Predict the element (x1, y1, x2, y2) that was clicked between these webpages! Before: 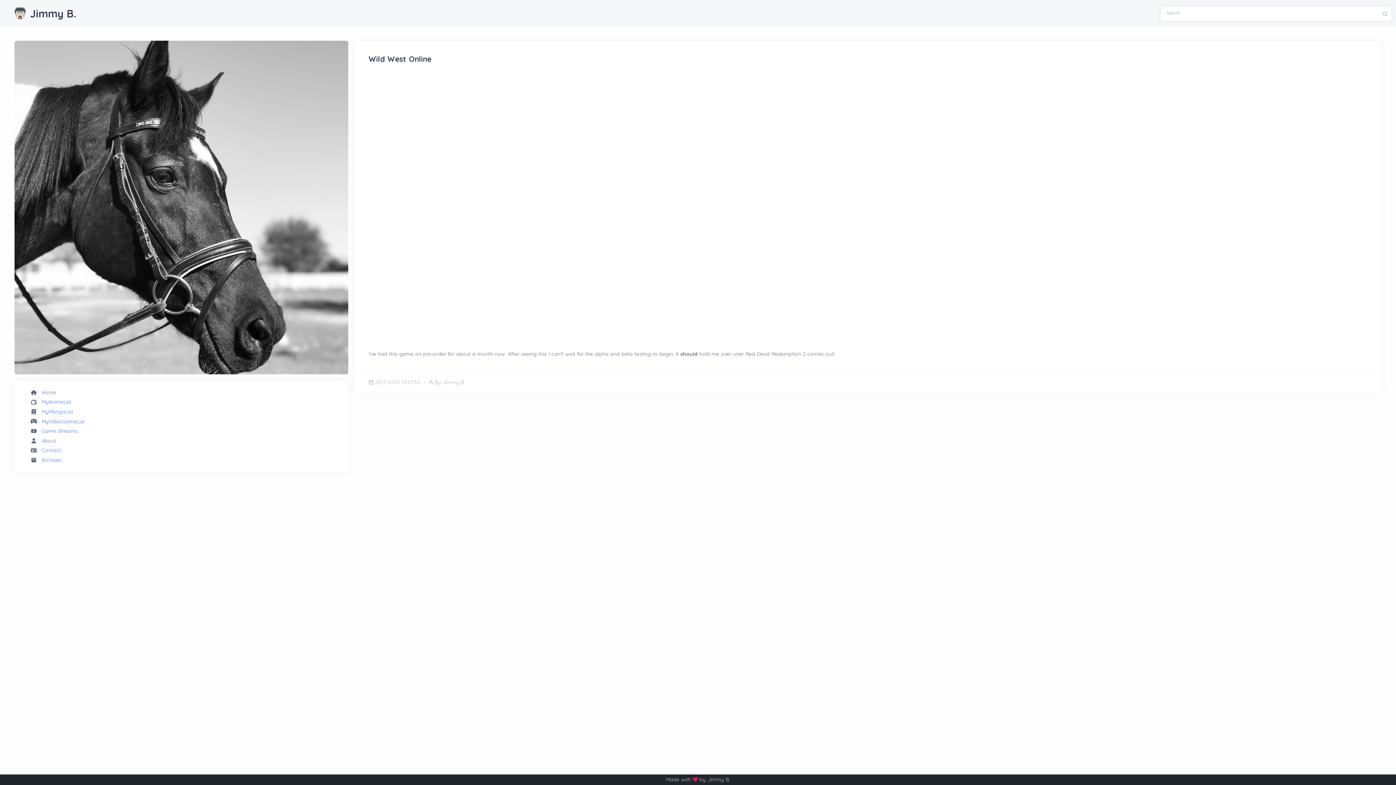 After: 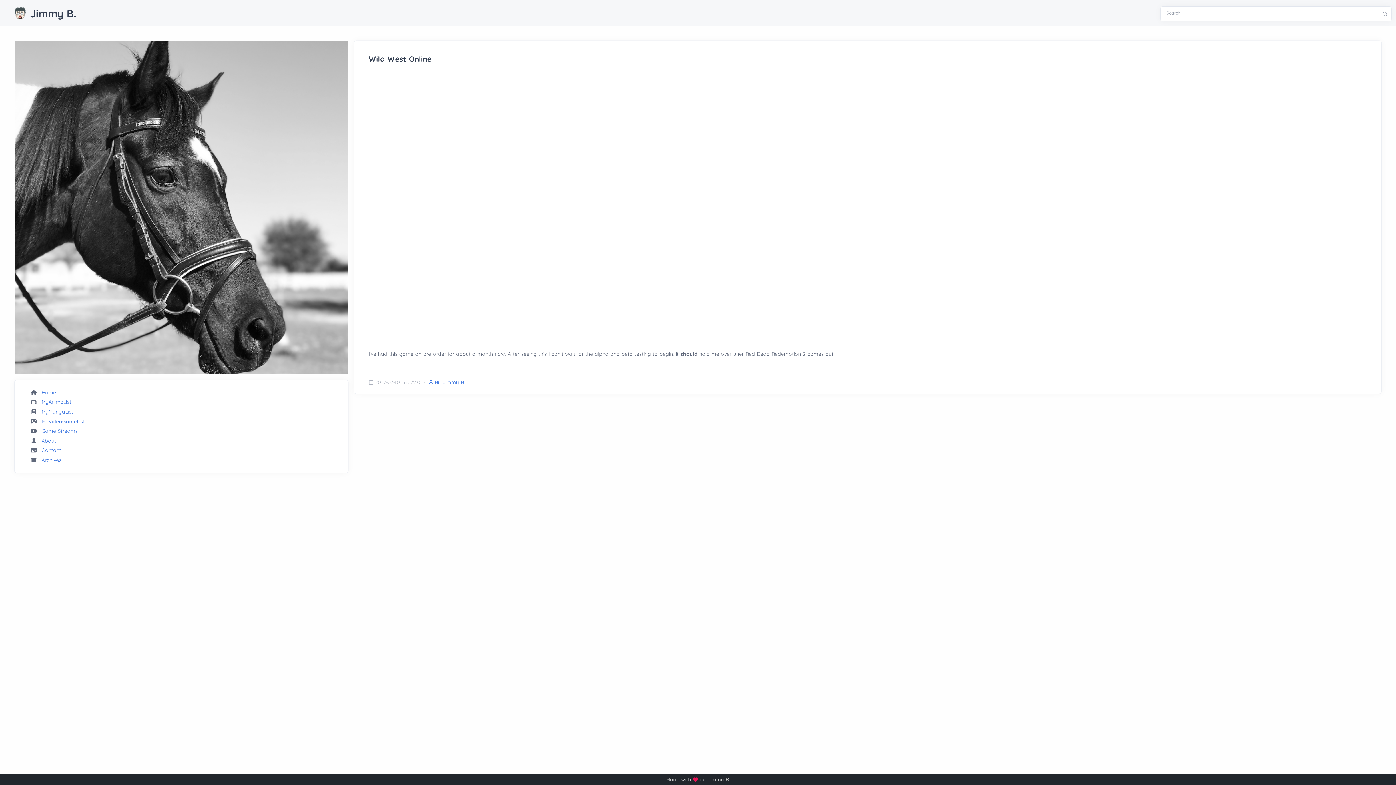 Action: label: By Jimmy B. bbox: (428, 379, 465, 385)